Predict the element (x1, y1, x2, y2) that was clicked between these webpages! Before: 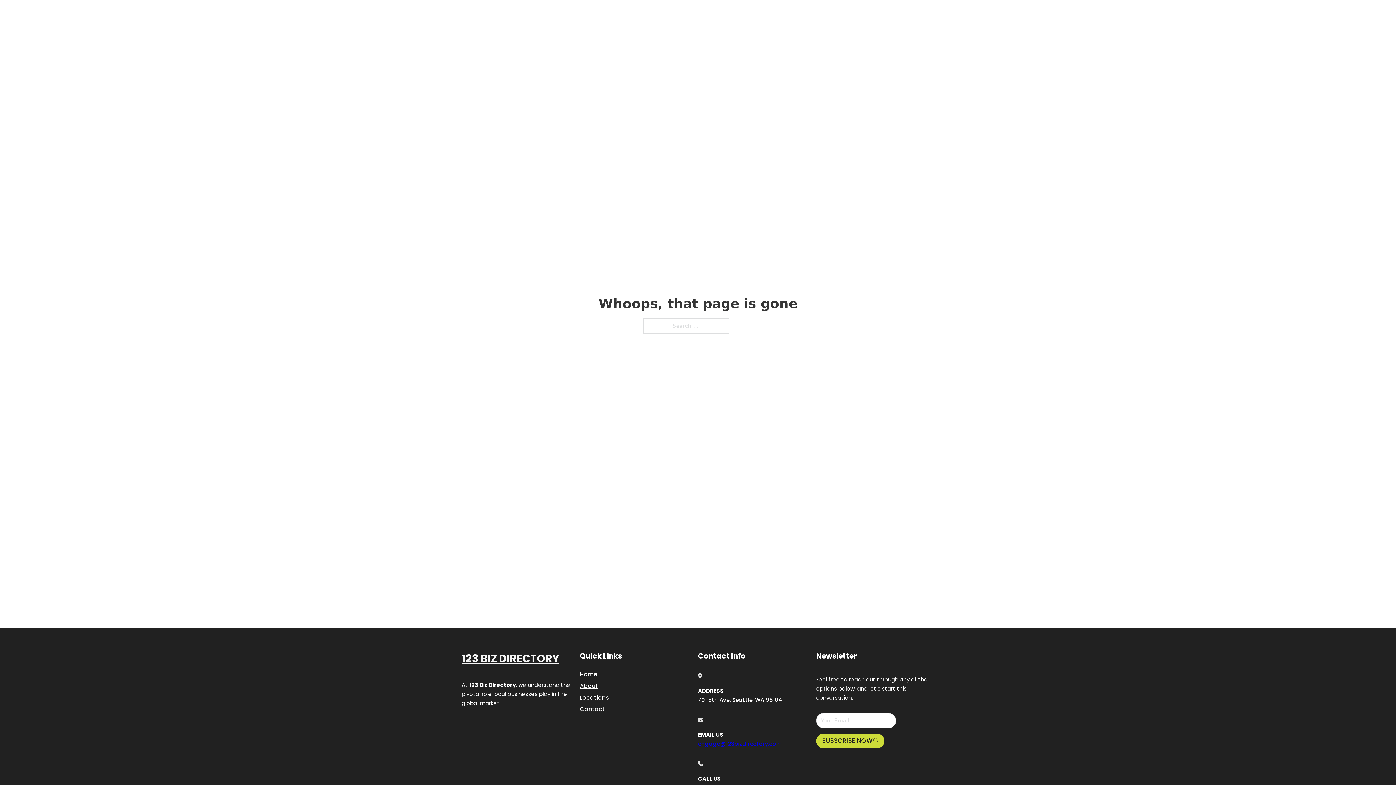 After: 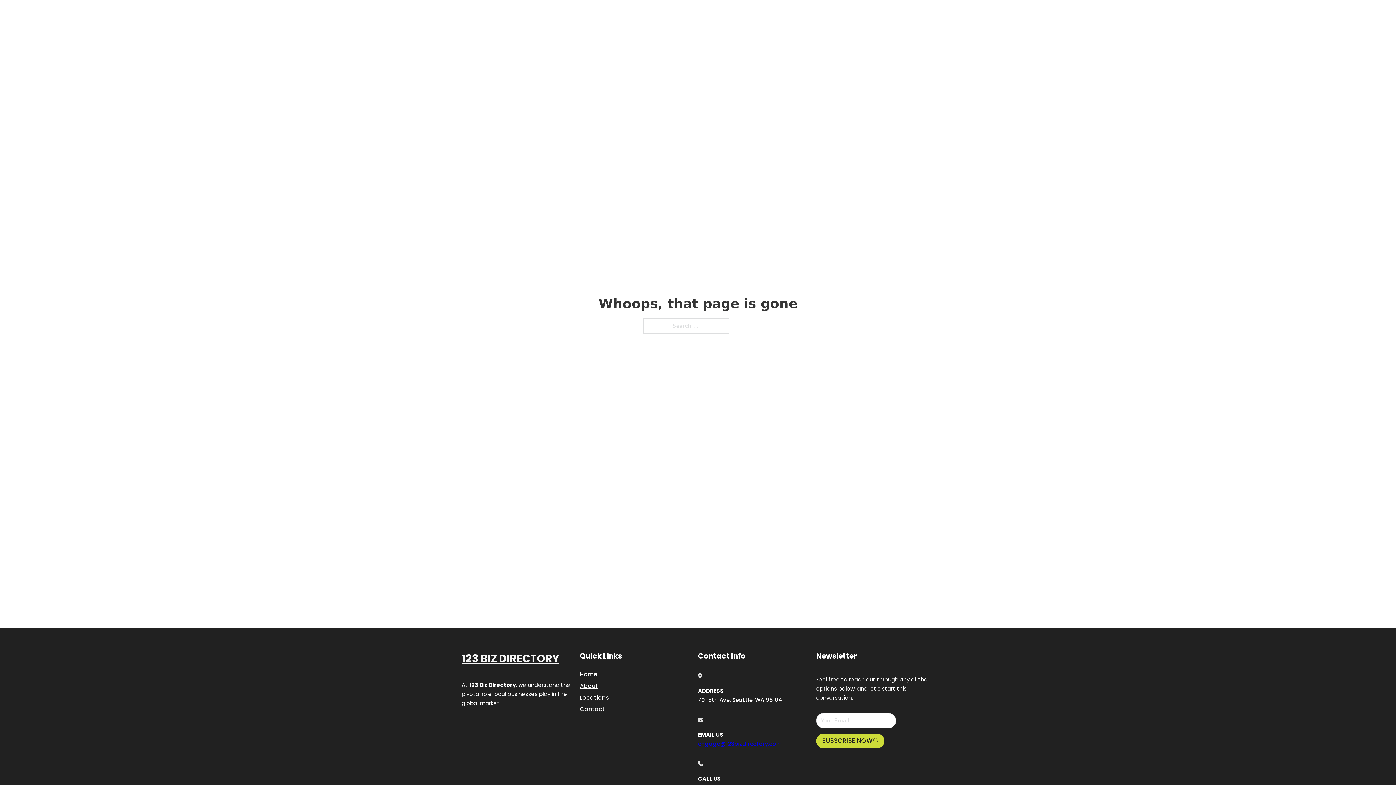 Action: label: engage@123bizdirectory.com bbox: (698, 740, 782, 748)